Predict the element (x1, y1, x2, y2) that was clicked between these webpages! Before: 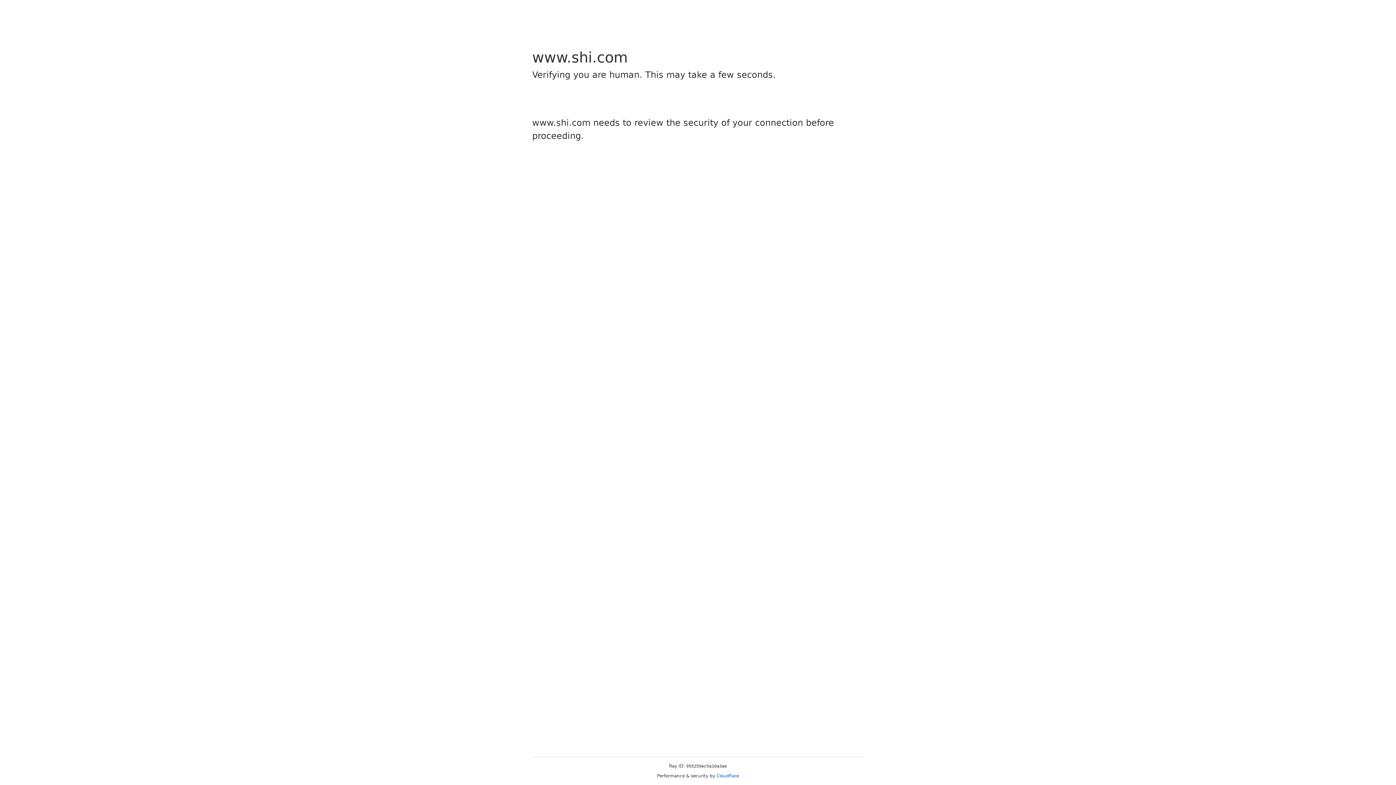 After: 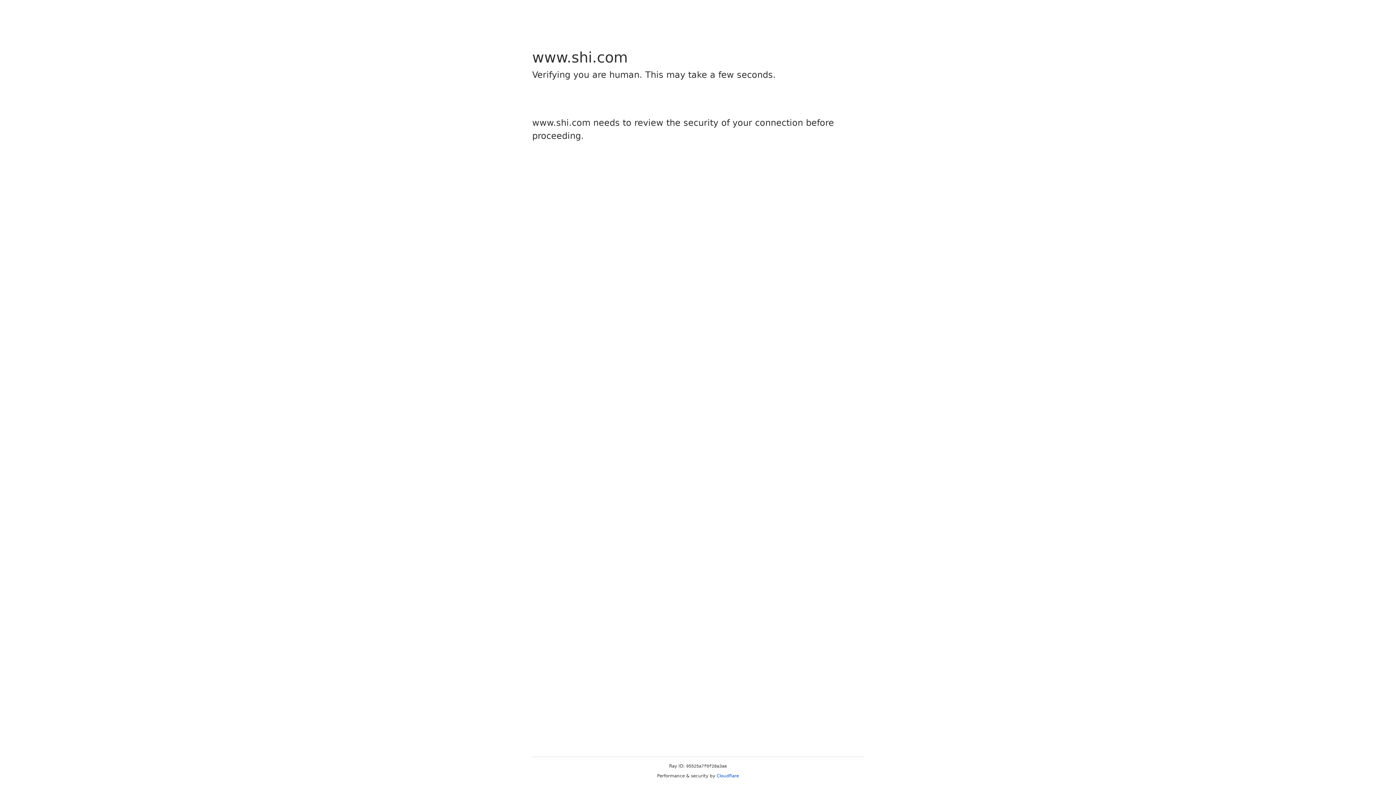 Action: bbox: (716, 773, 739, 778) label: Cloudflare